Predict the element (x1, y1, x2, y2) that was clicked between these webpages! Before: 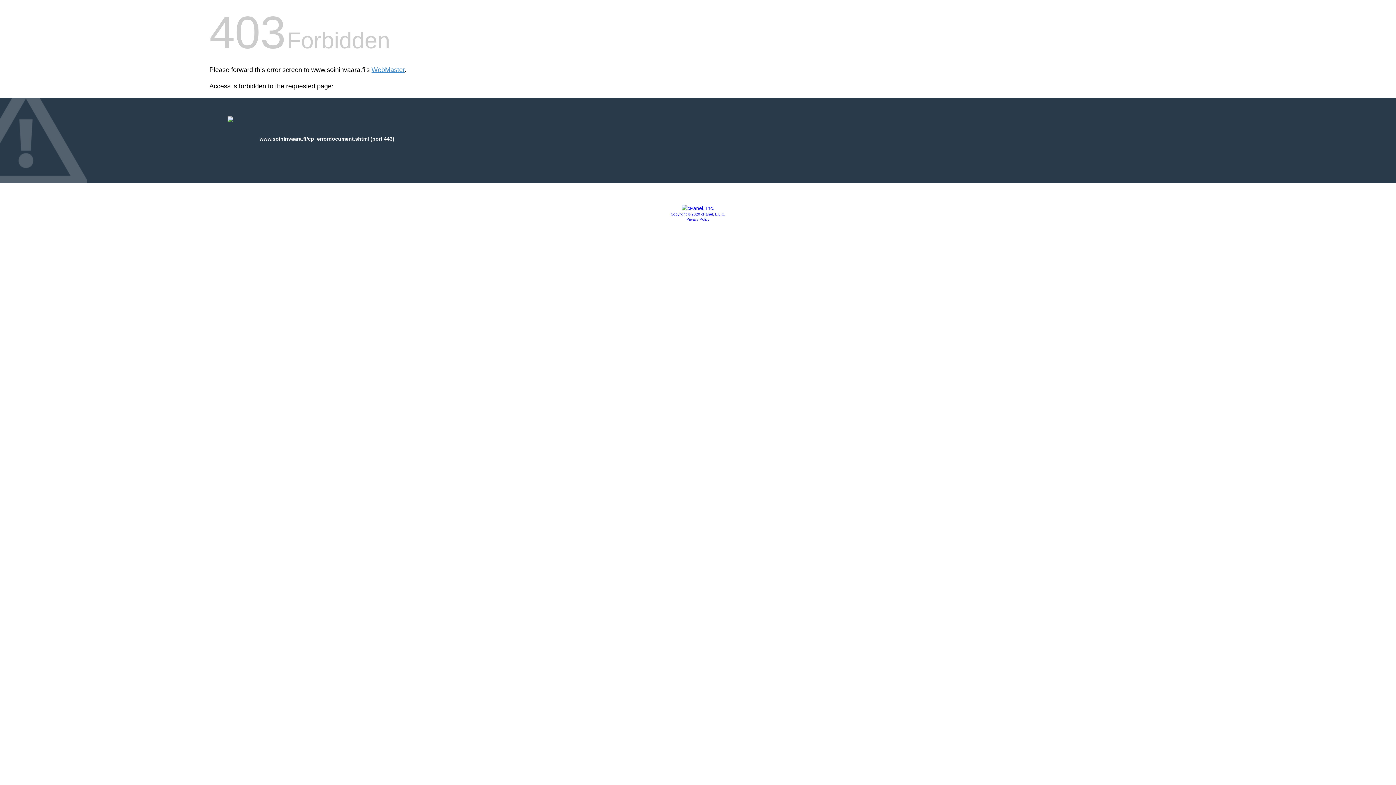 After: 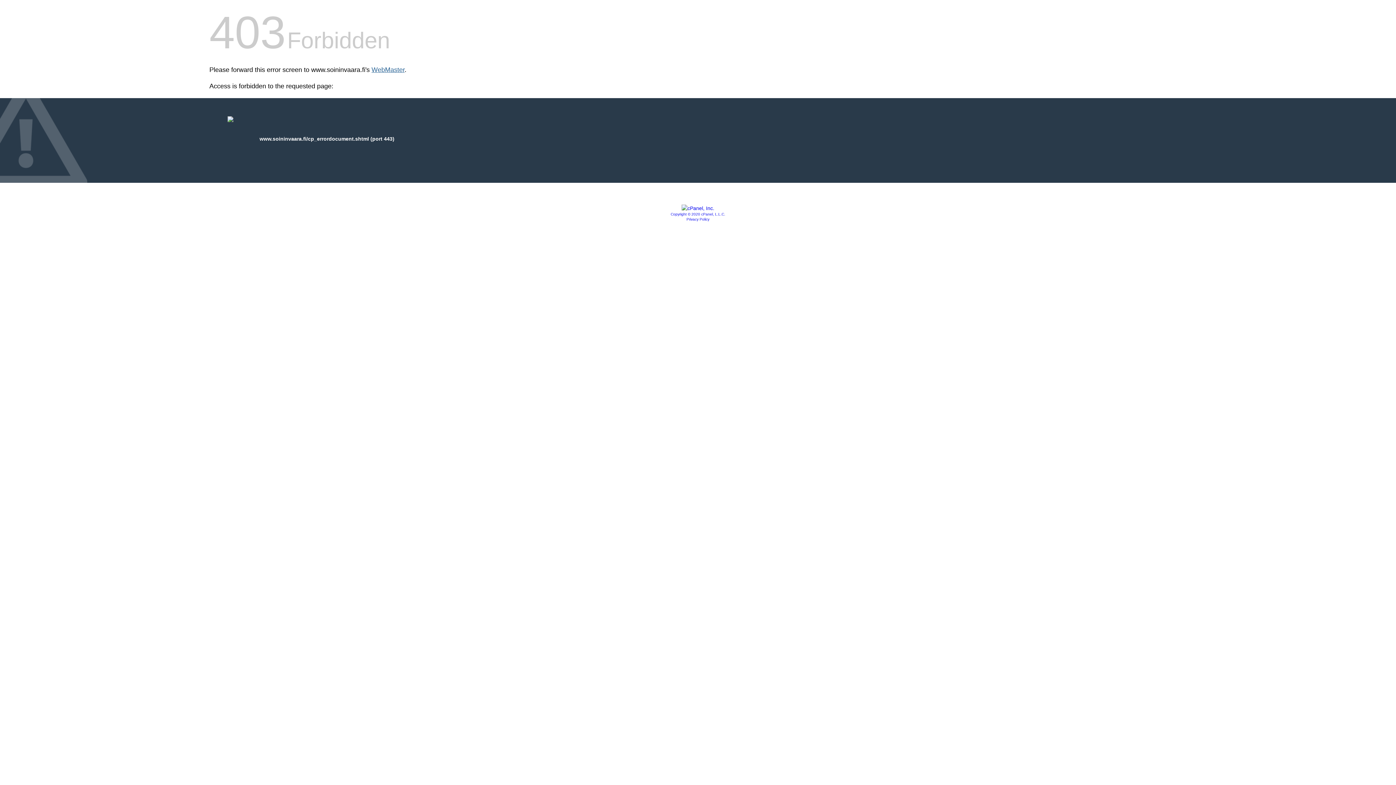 Action: label: WebMaster bbox: (371, 66, 404, 73)